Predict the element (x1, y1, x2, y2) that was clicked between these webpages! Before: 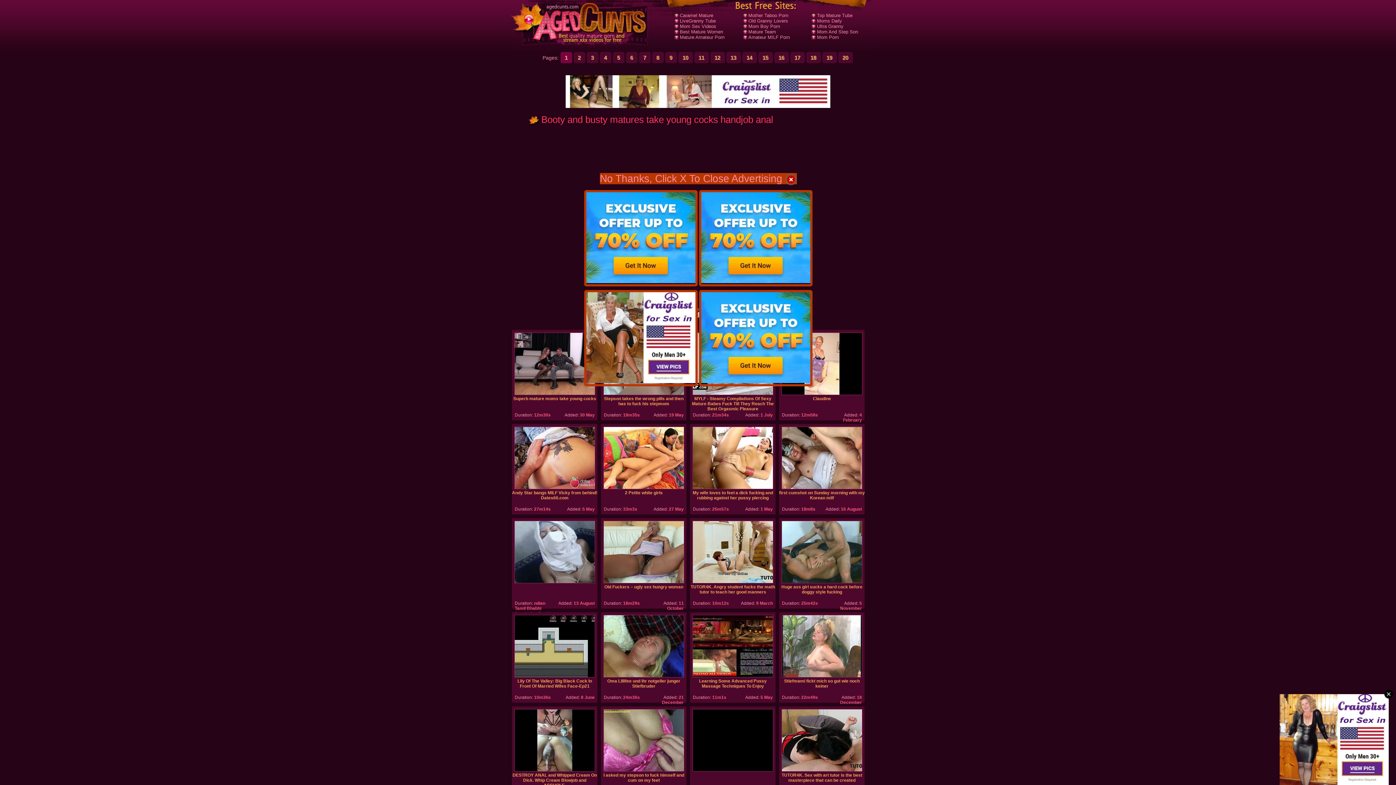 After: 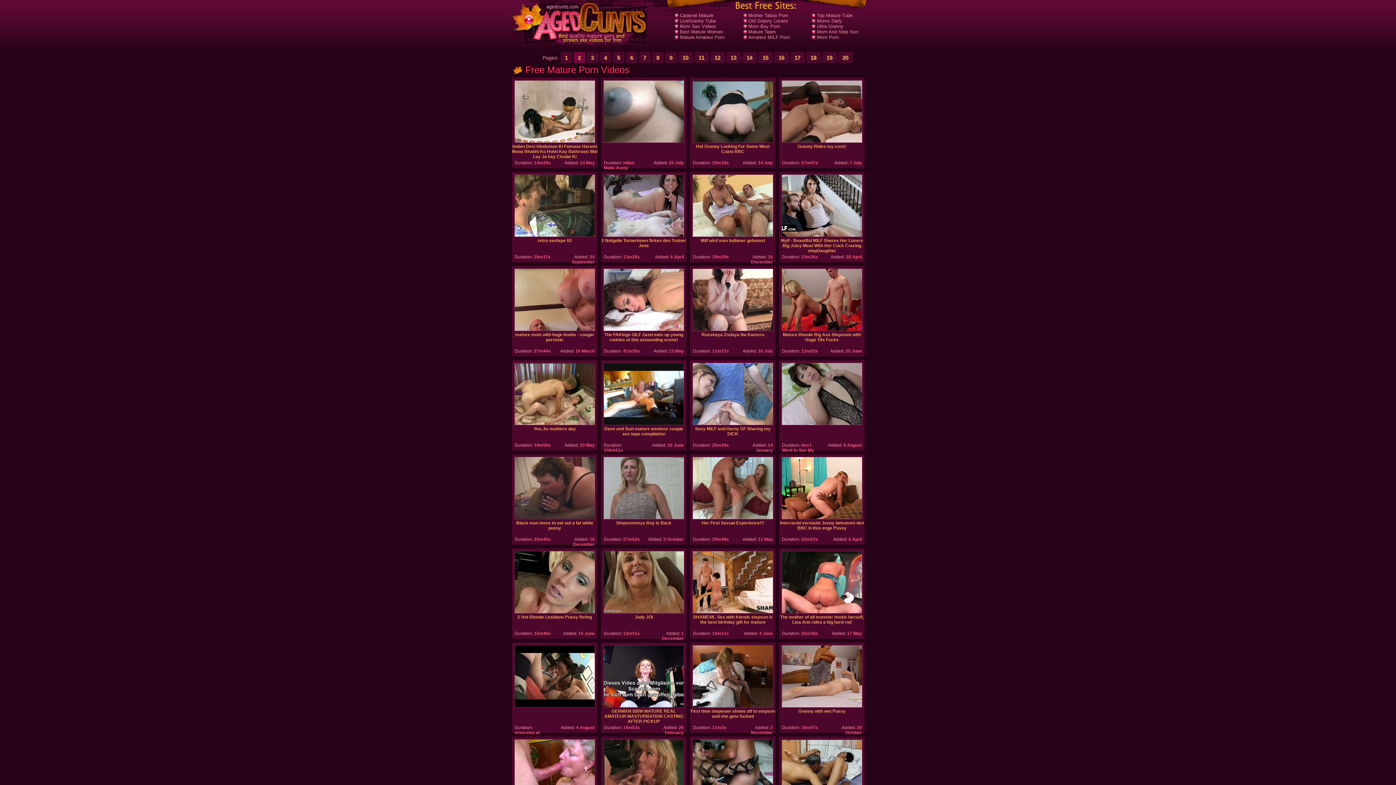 Action: bbox: (573, 52, 585, 63) label: 2